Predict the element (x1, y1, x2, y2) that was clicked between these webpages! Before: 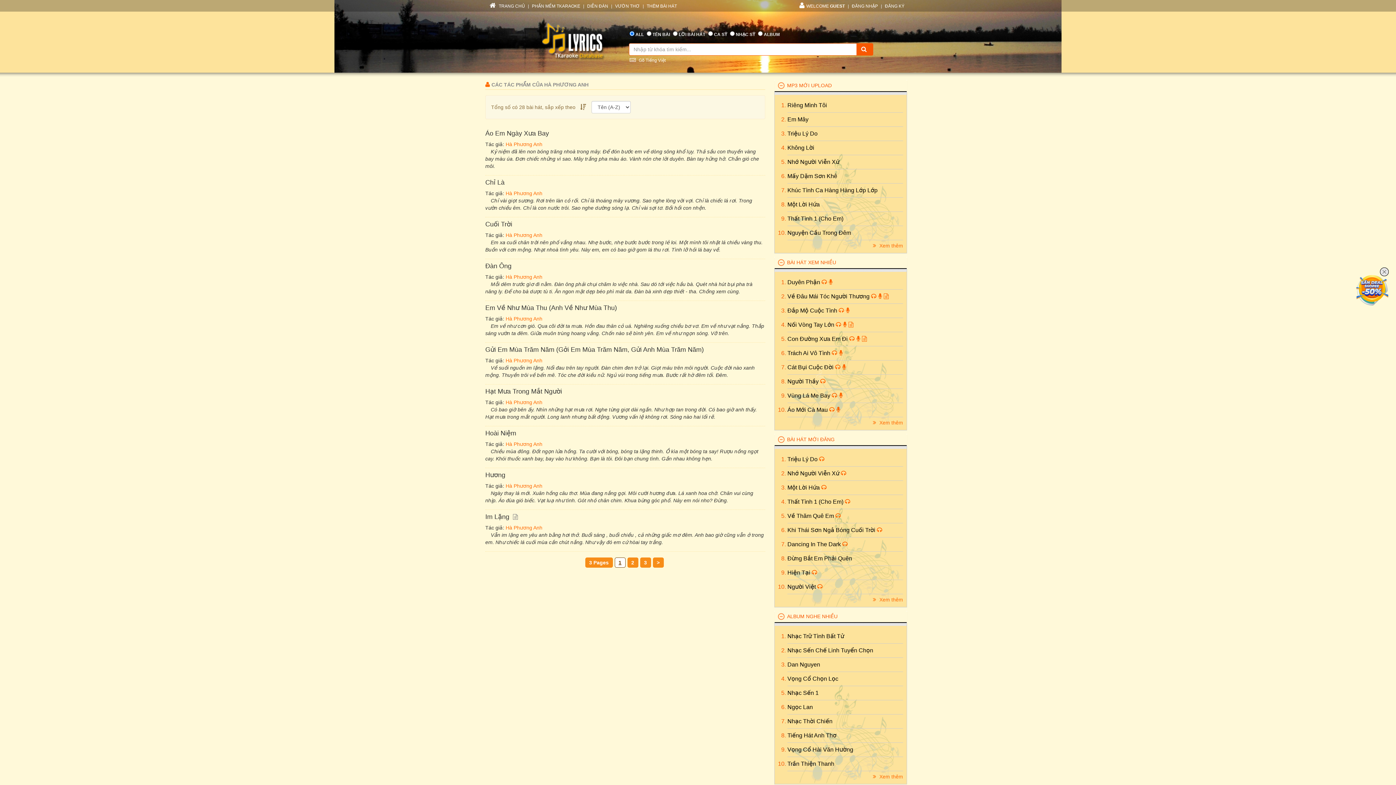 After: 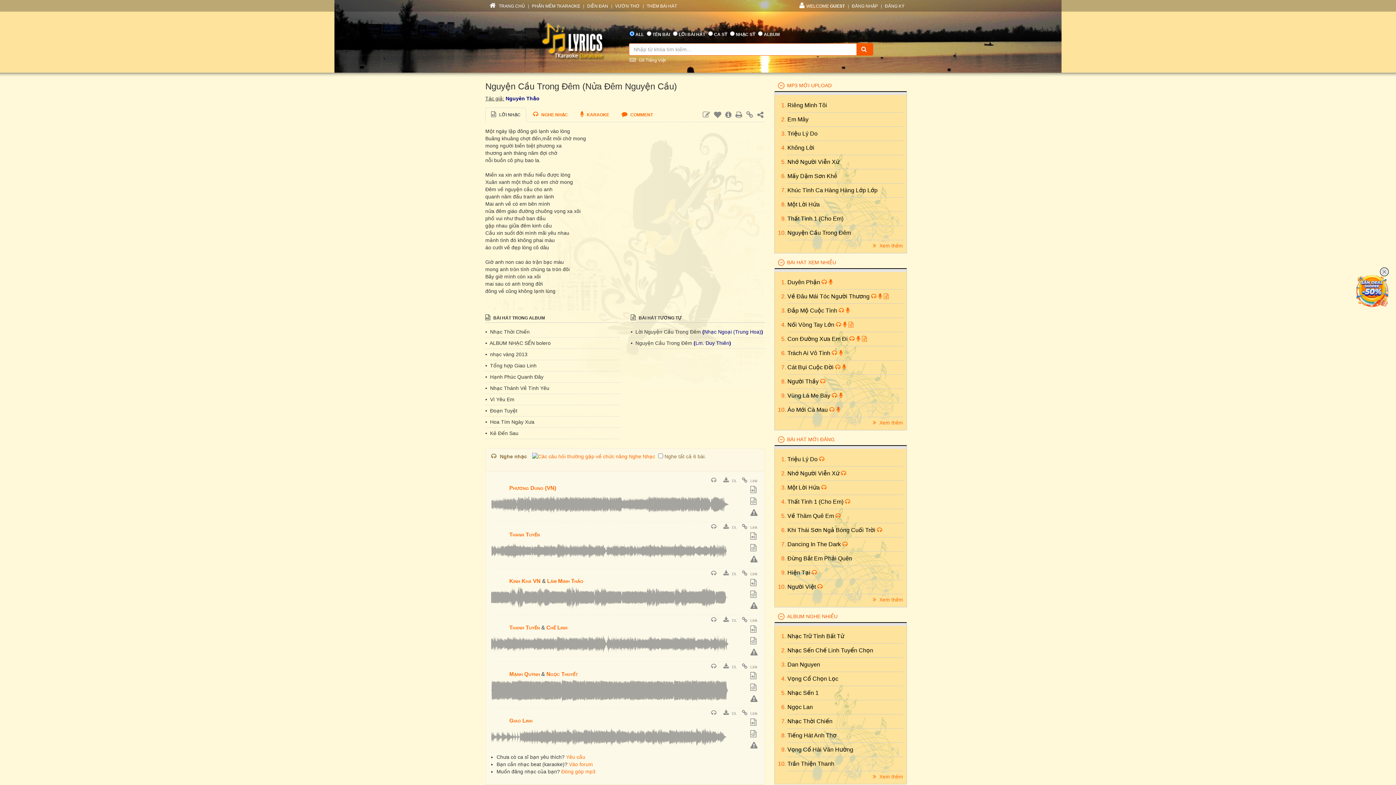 Action: bbox: (787, 229, 851, 236) label: Nguyện Cầu Trong Đêm